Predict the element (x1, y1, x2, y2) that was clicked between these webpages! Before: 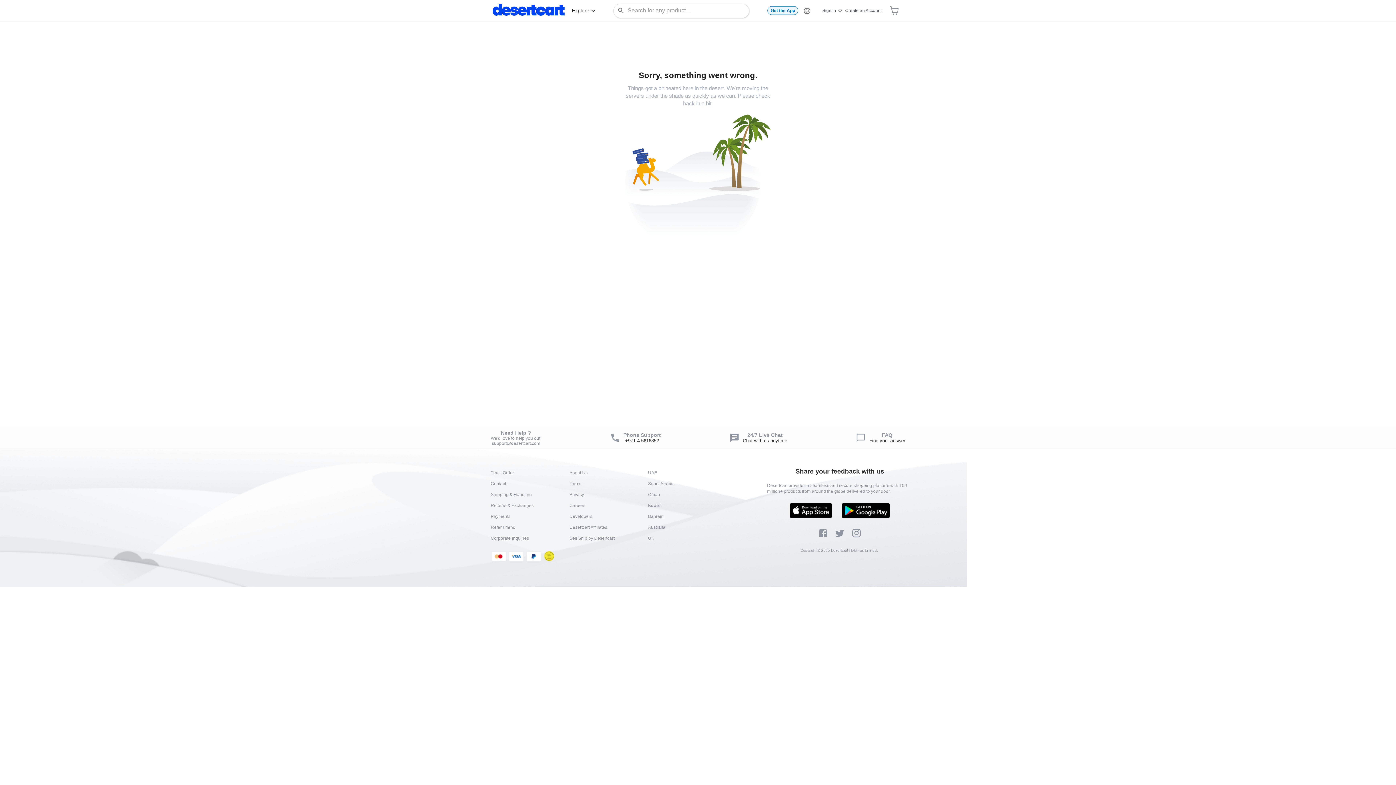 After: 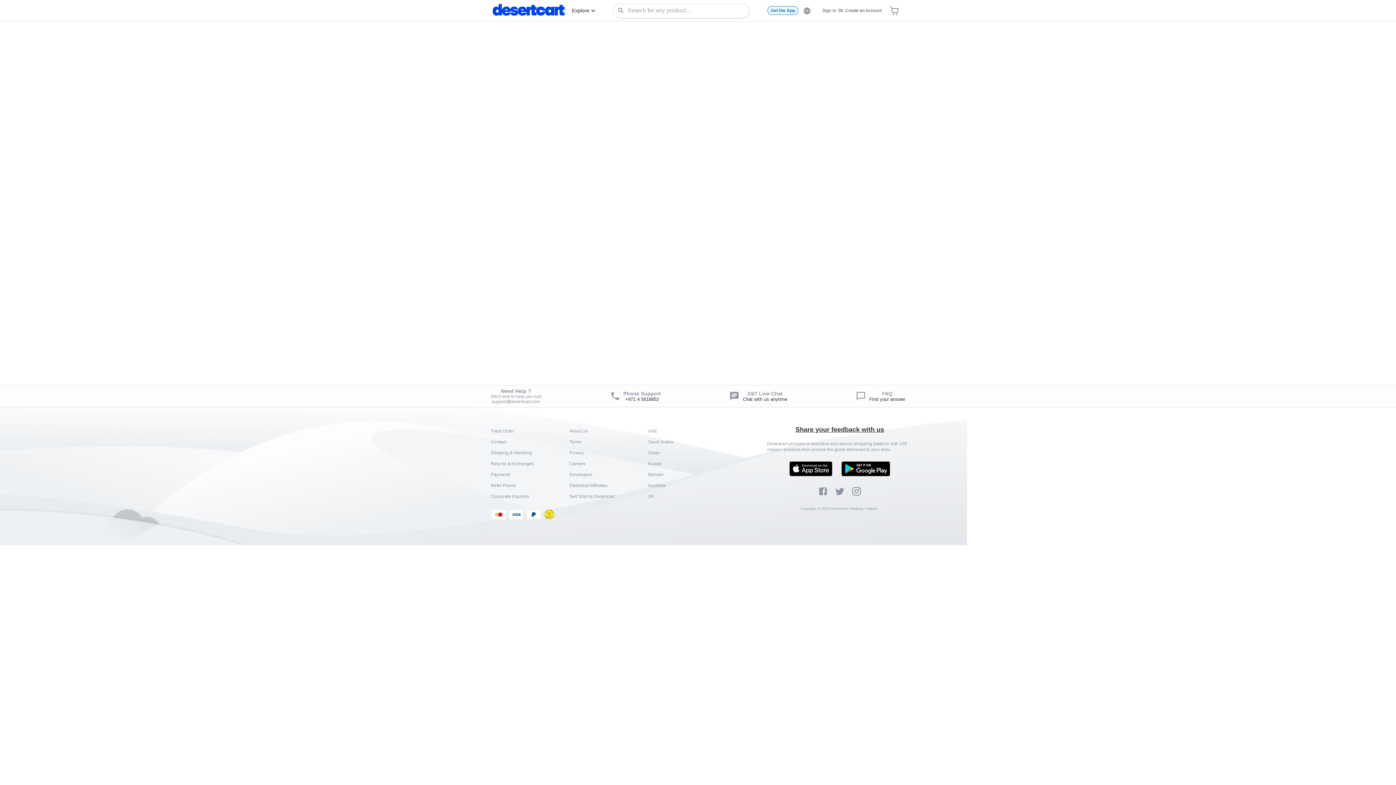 Action: bbox: (490, 524, 515, 530) label: Refer Friend